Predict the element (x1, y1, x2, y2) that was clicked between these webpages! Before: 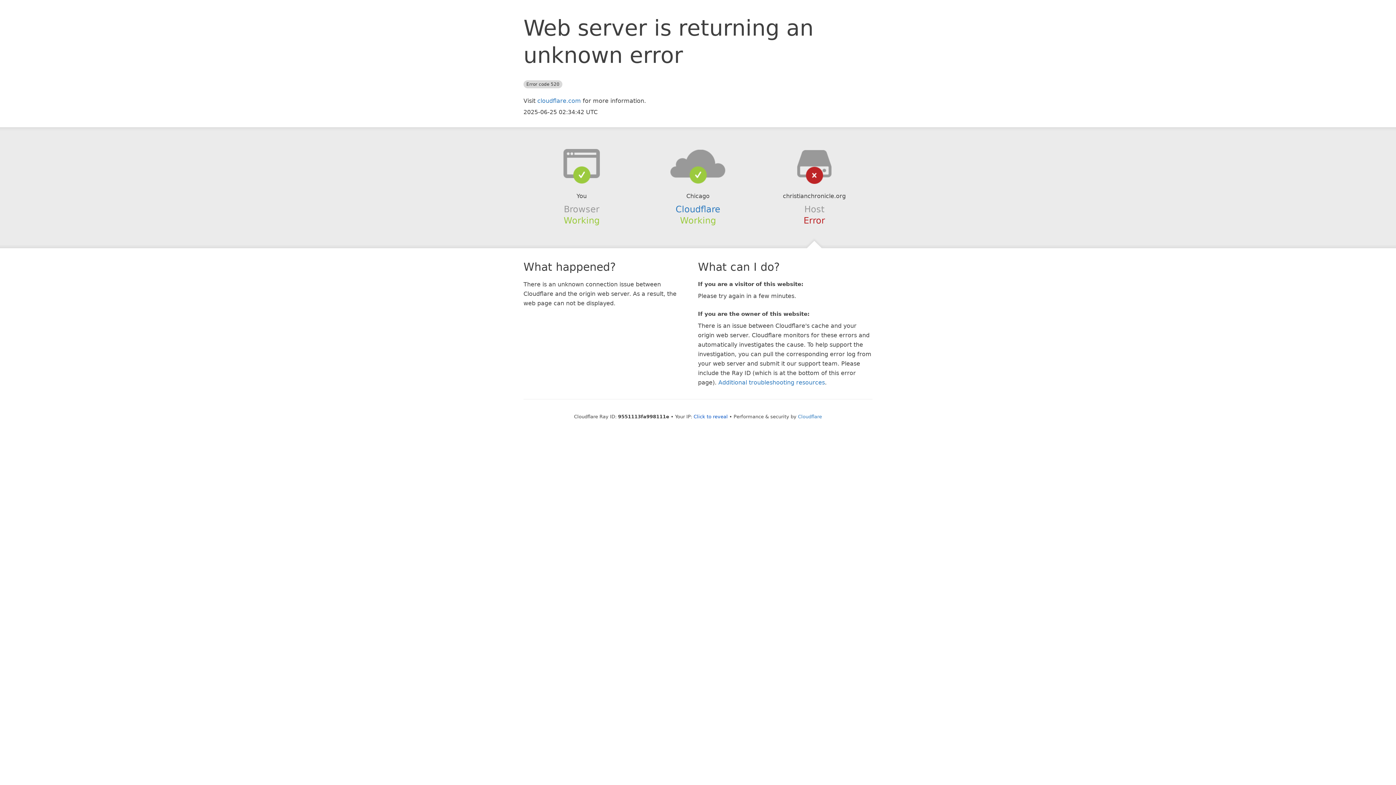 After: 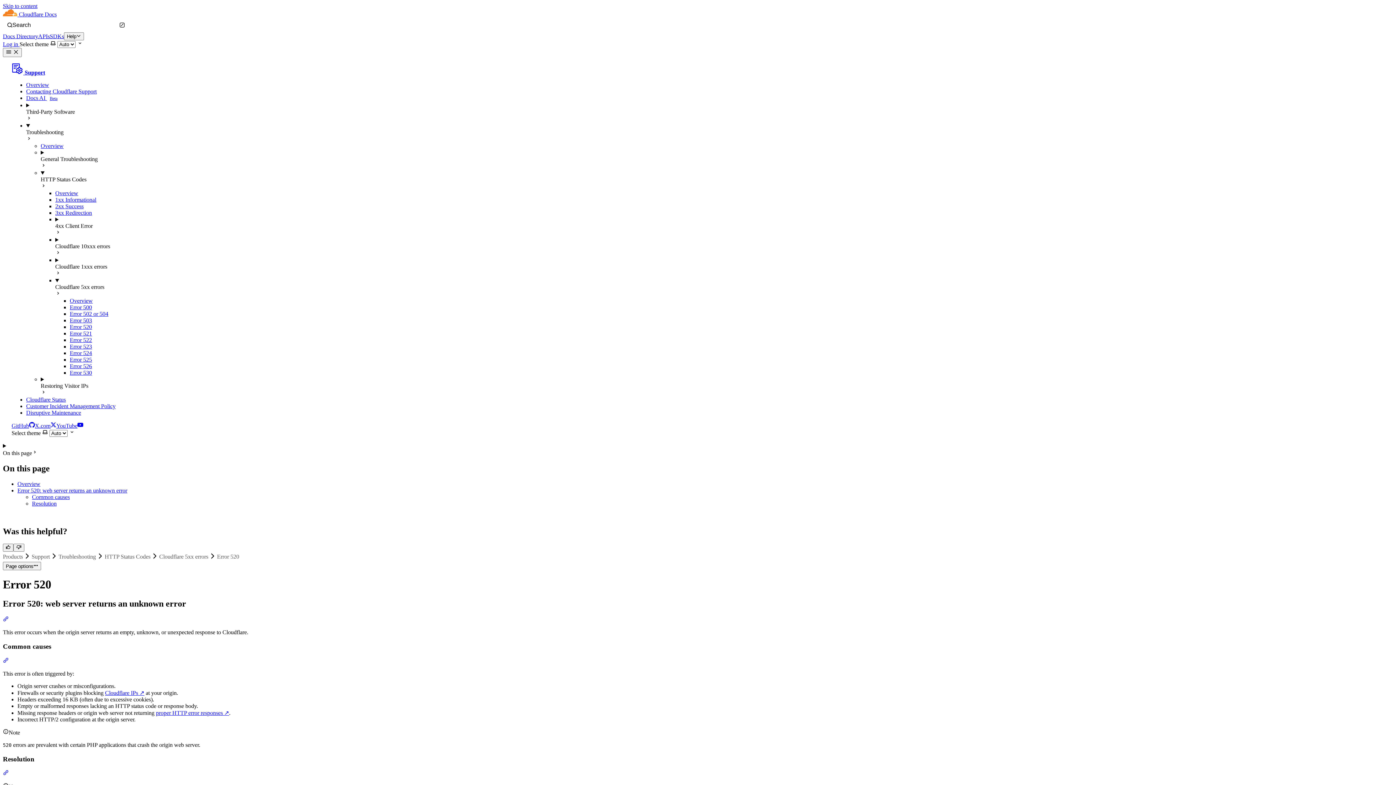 Action: label: Additional troubleshooting resources bbox: (718, 379, 825, 386)